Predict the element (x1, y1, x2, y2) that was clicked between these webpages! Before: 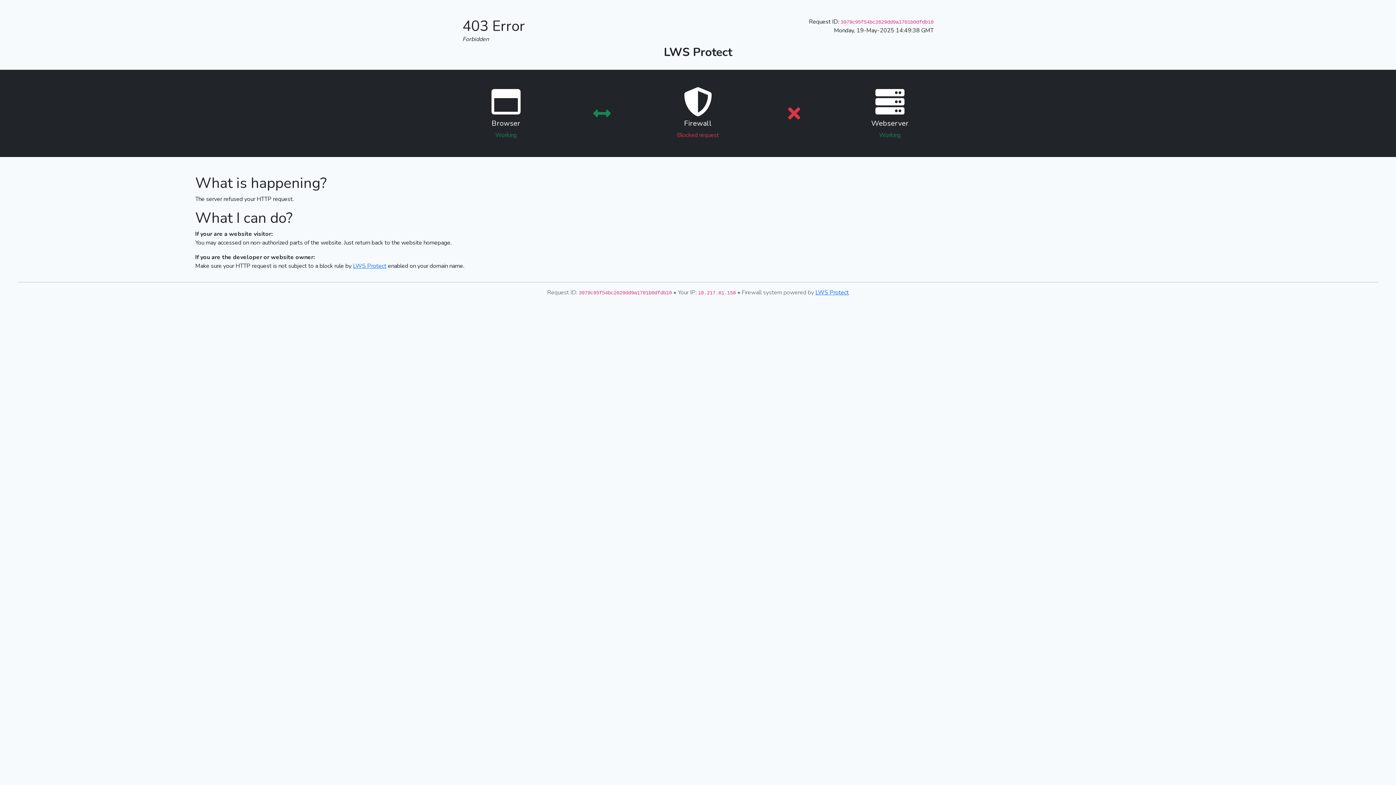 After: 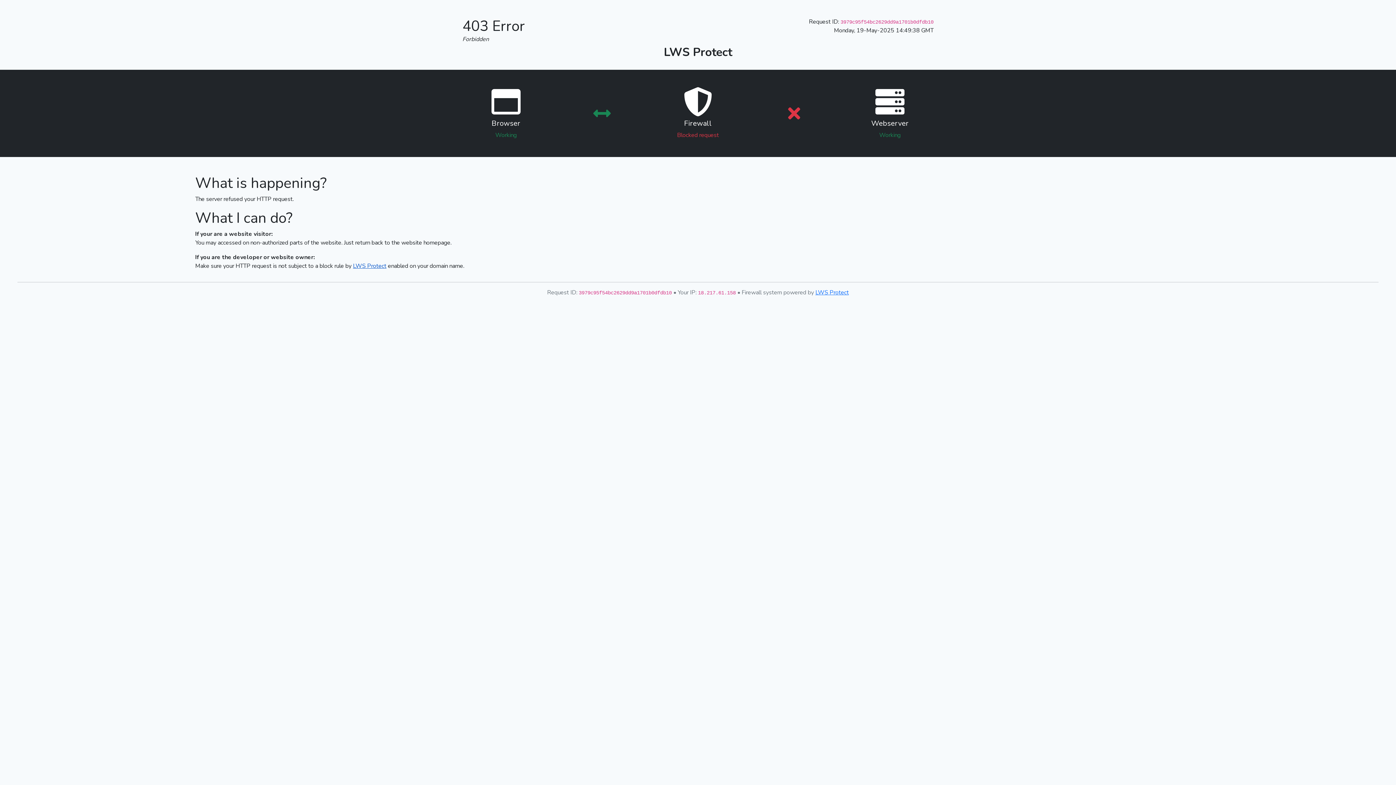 Action: label: LWS Protect bbox: (353, 262, 386, 270)